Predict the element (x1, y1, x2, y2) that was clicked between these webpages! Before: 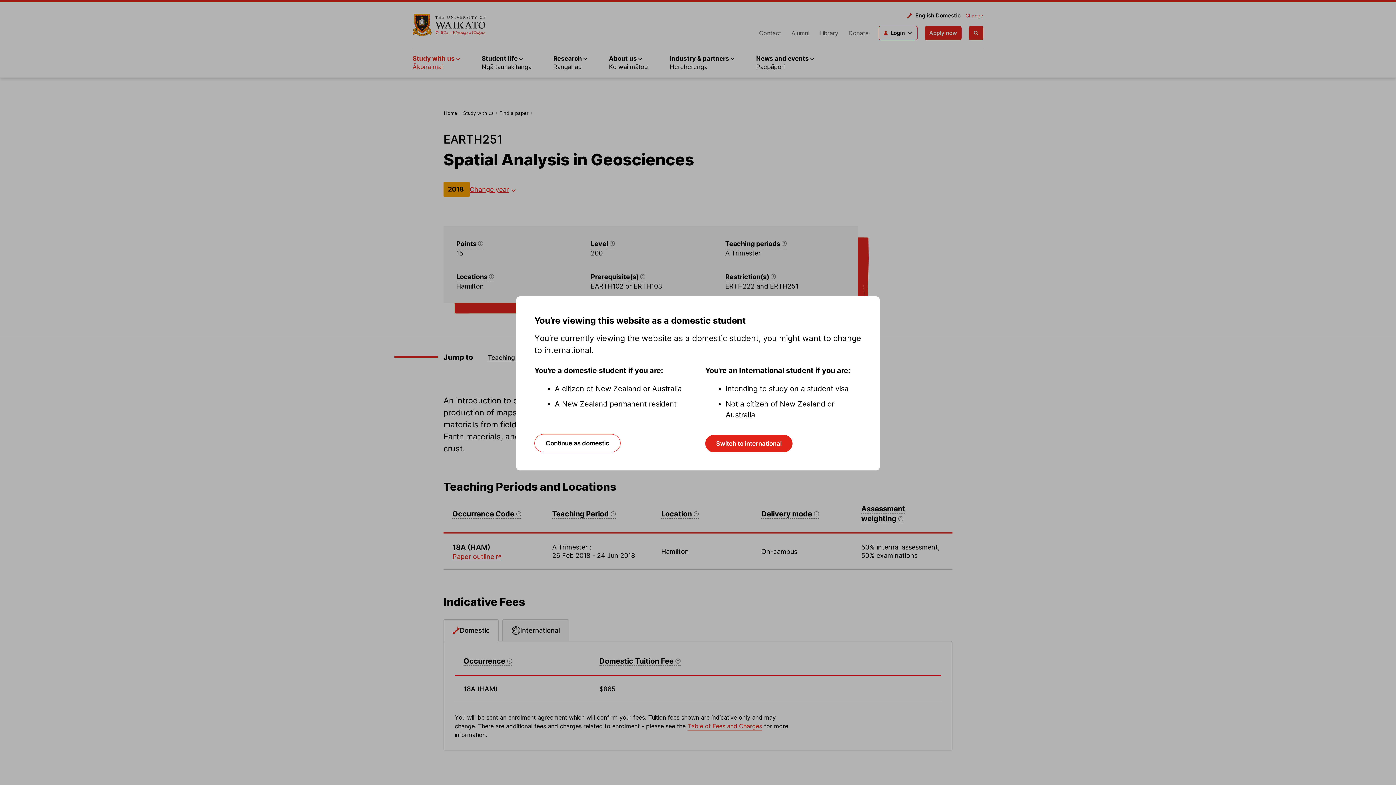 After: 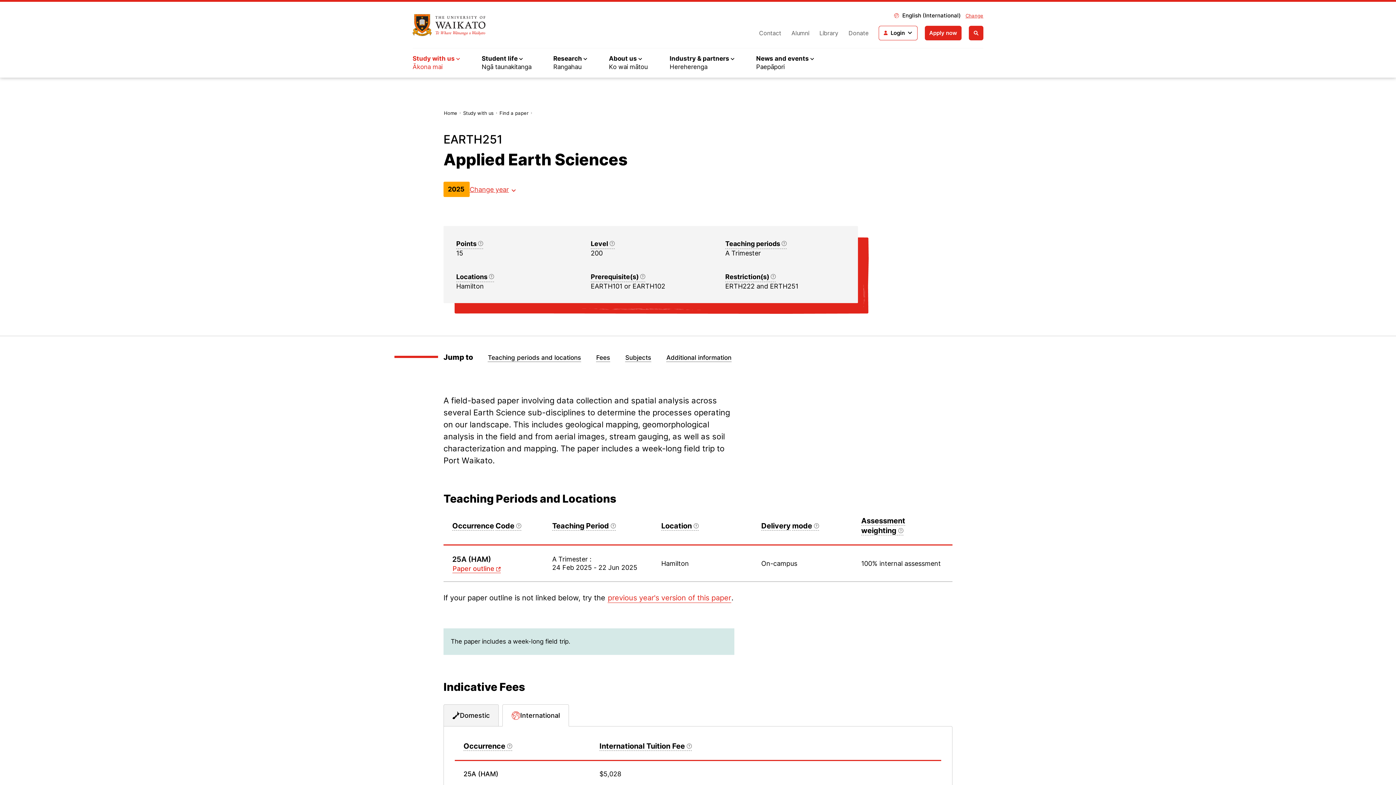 Action: label: Switch to international bbox: (705, 435, 792, 452)